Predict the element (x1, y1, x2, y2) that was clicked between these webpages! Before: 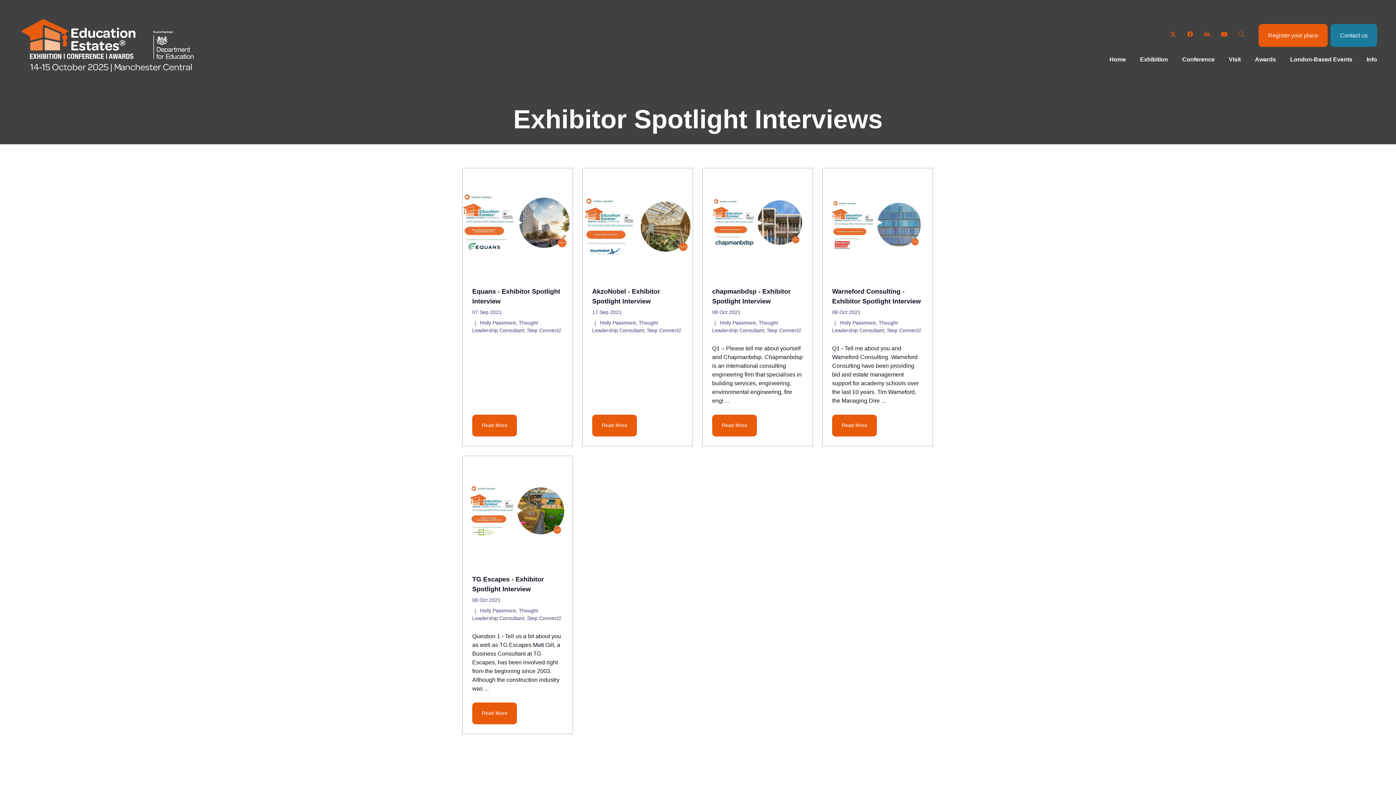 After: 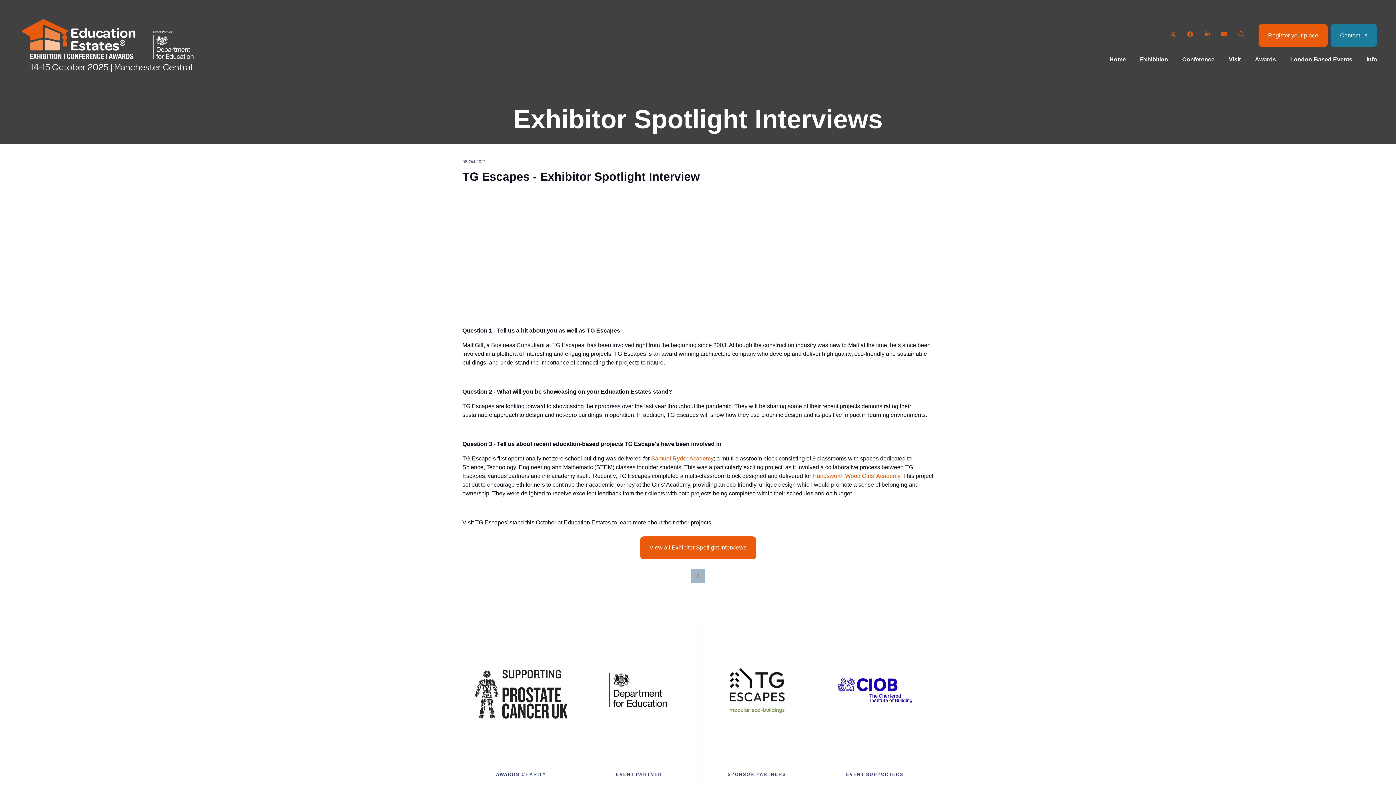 Action: bbox: (462, 560, 572, 567)